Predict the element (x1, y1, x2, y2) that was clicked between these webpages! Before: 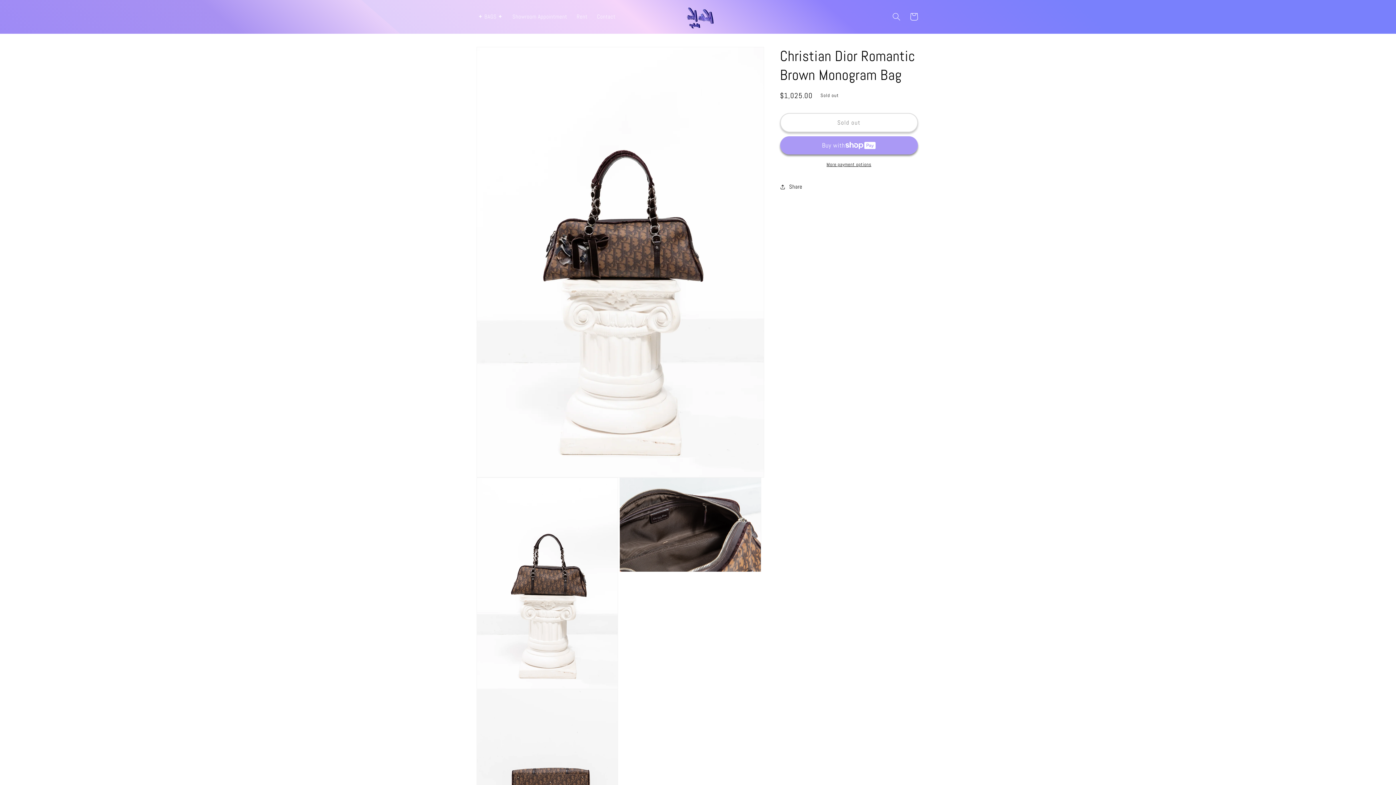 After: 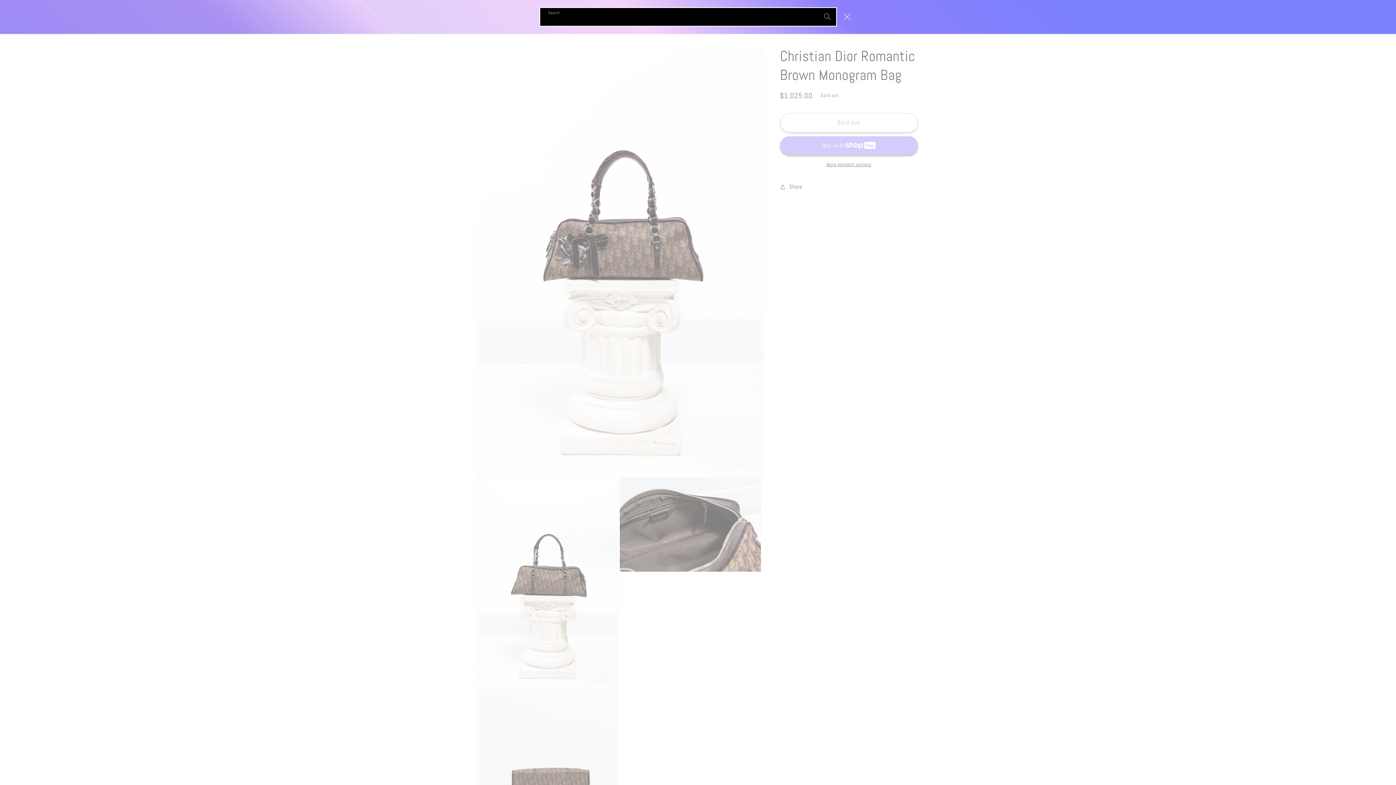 Action: label: Search bbox: (887, 7, 905, 25)